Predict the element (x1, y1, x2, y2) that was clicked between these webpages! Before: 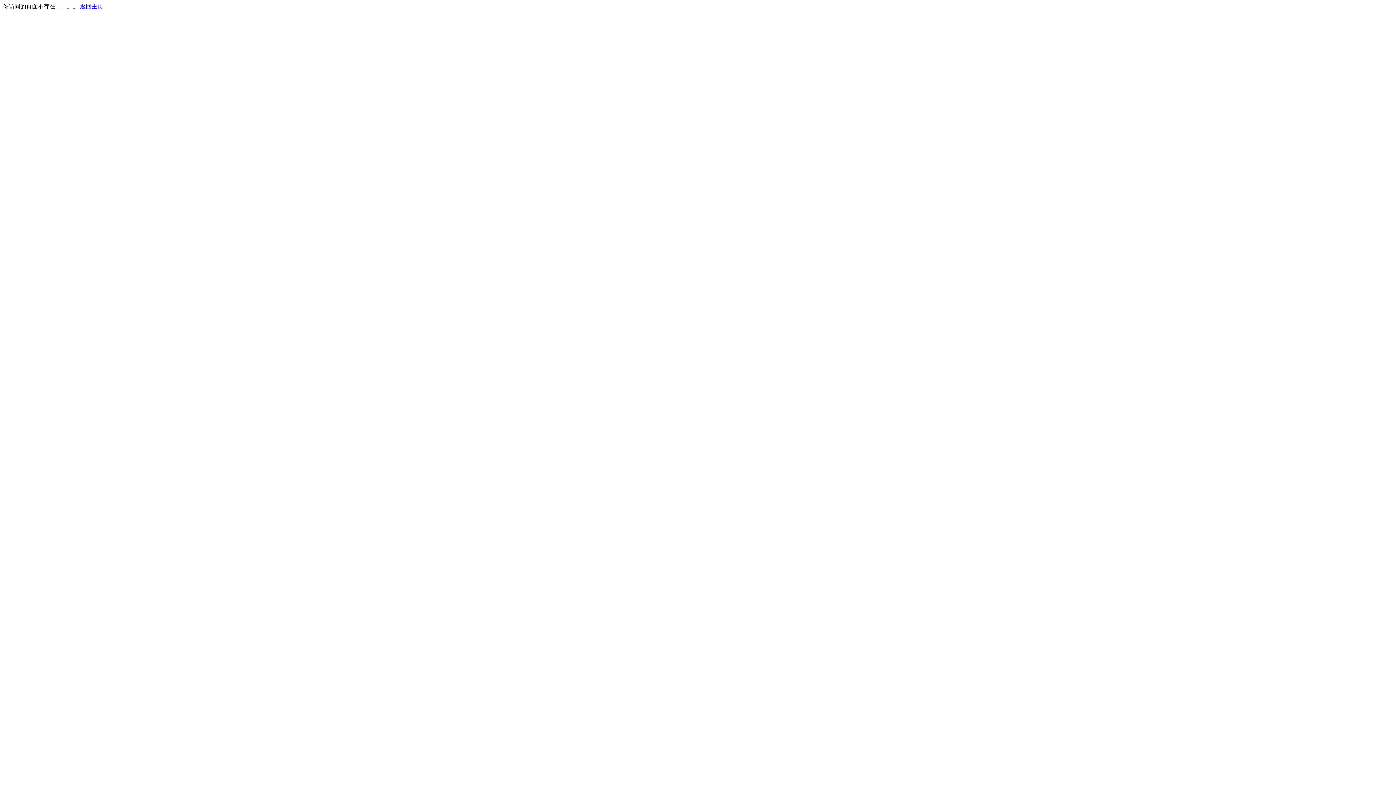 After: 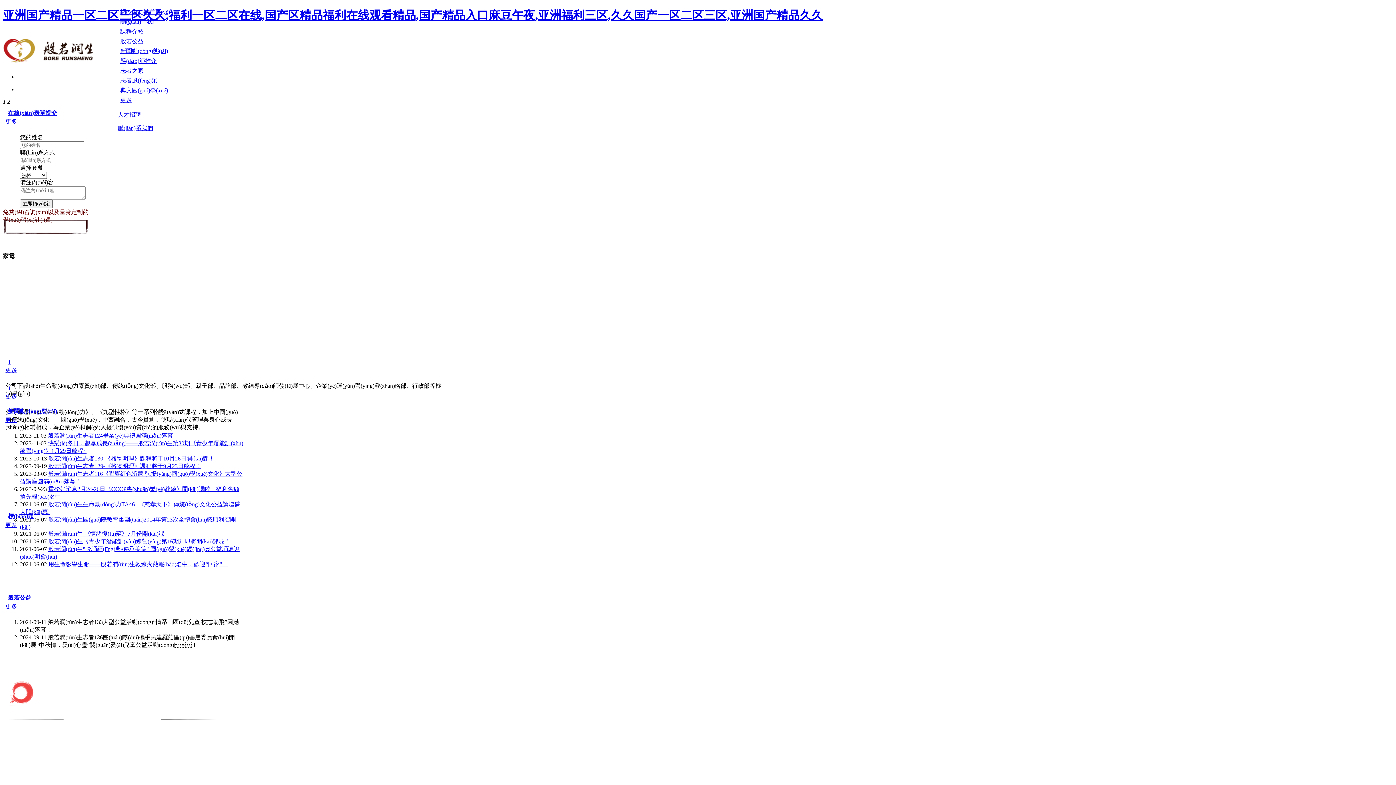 Action: label: 返回主页 bbox: (80, 3, 103, 9)